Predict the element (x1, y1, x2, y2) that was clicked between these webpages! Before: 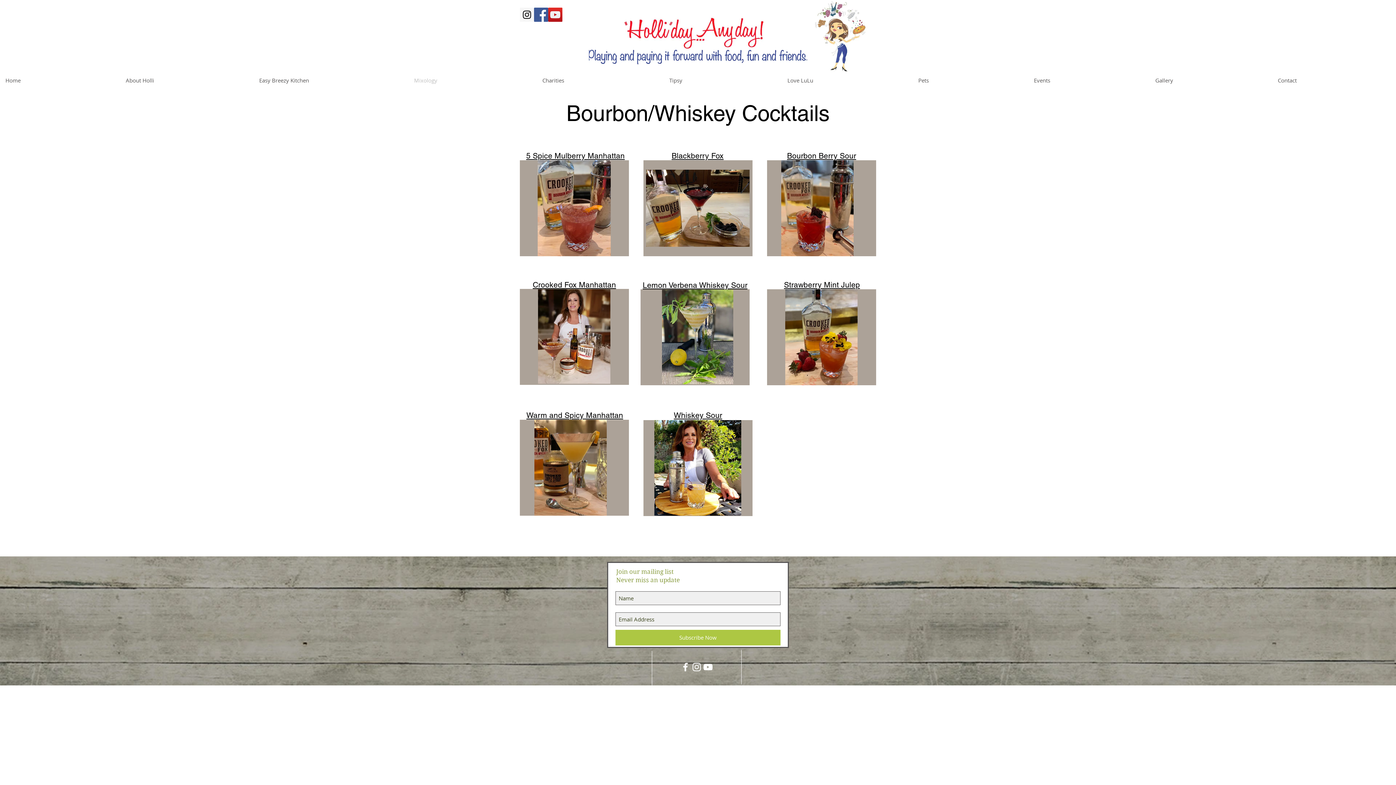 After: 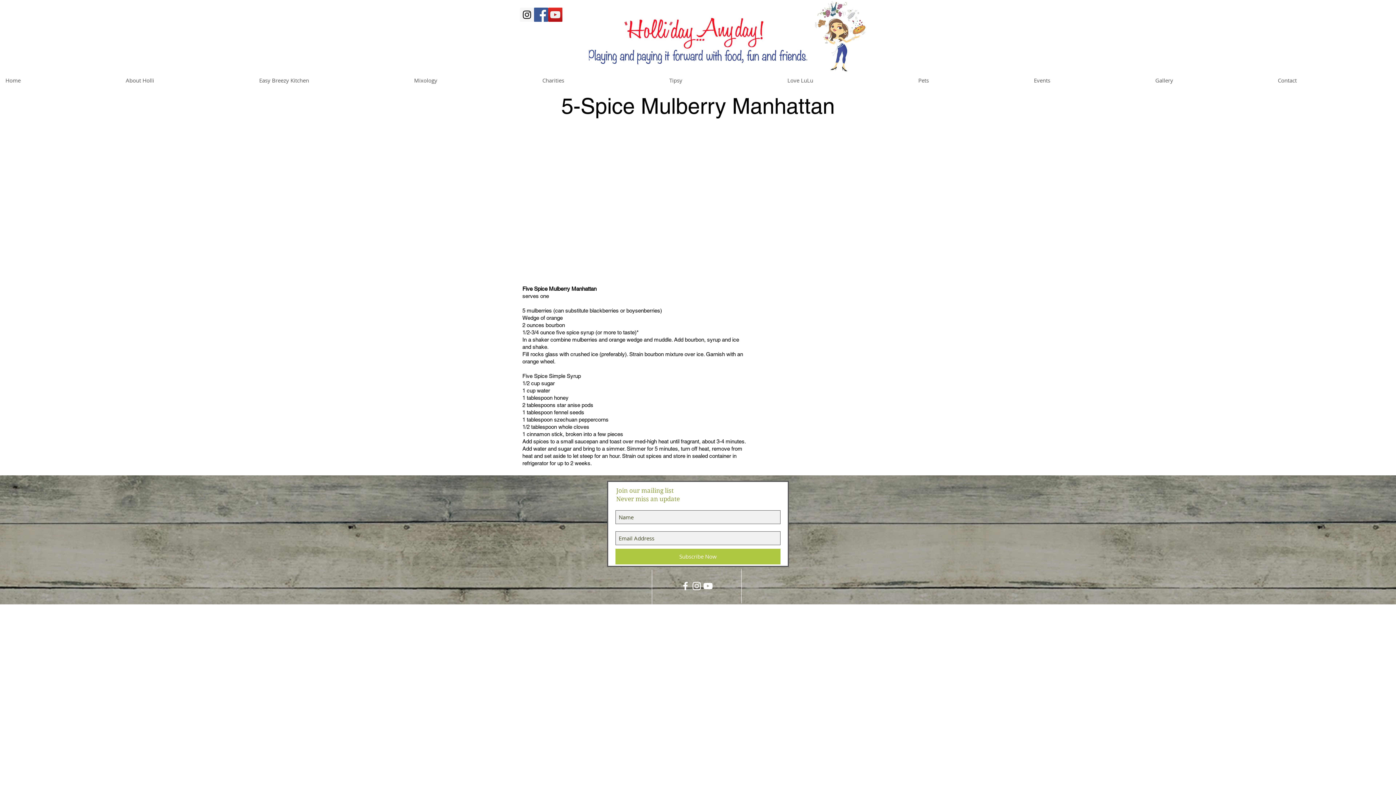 Action: bbox: (537, 160, 610, 256)